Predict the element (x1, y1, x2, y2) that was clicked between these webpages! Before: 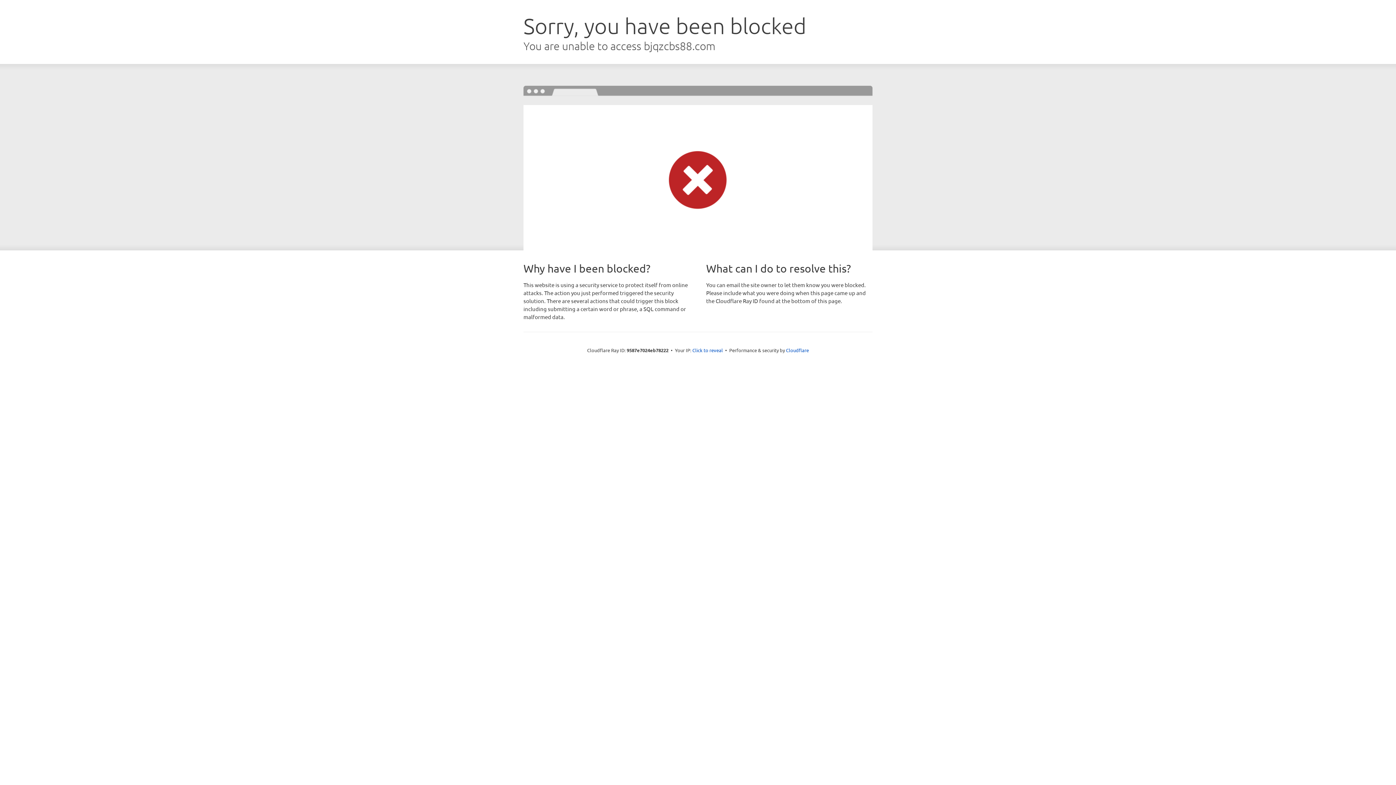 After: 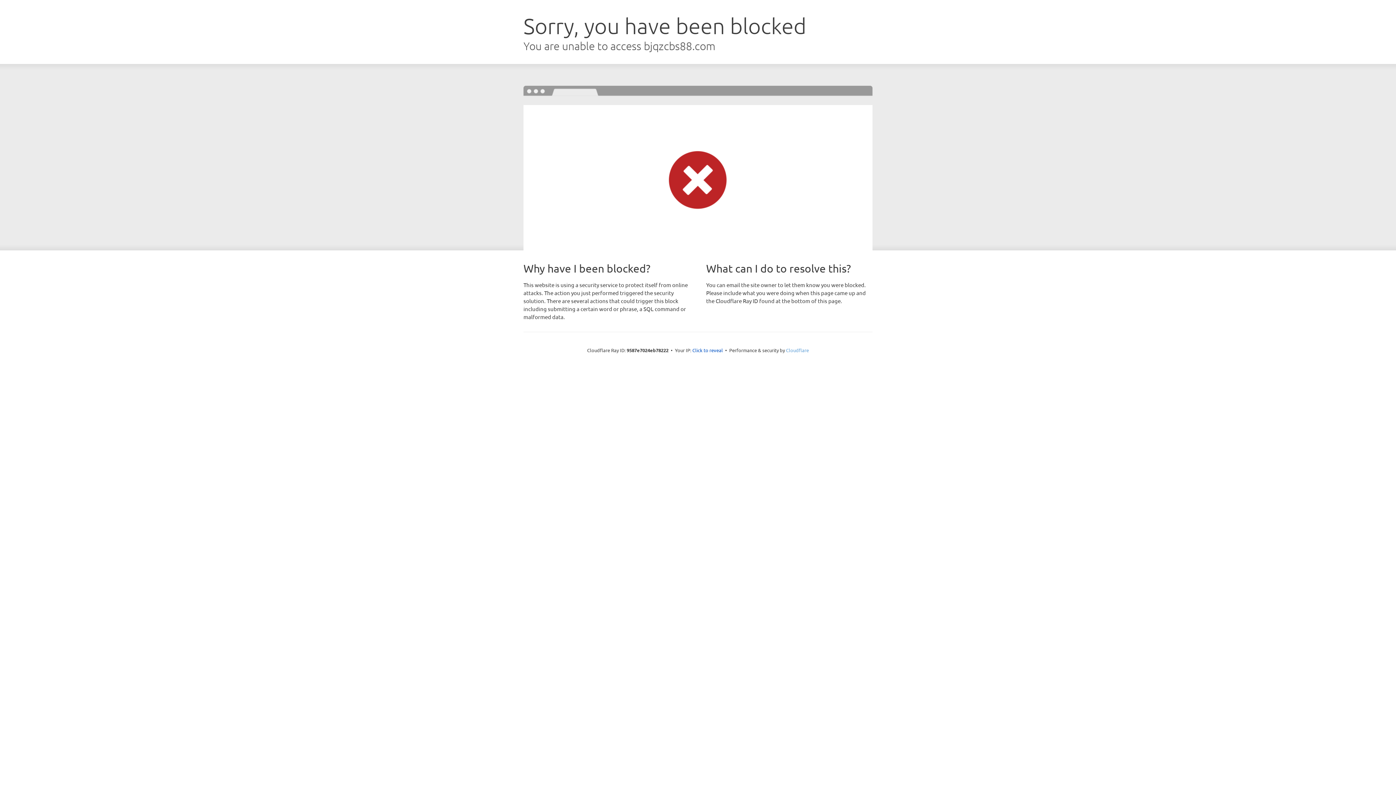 Action: label: Cloudflare bbox: (786, 347, 809, 353)